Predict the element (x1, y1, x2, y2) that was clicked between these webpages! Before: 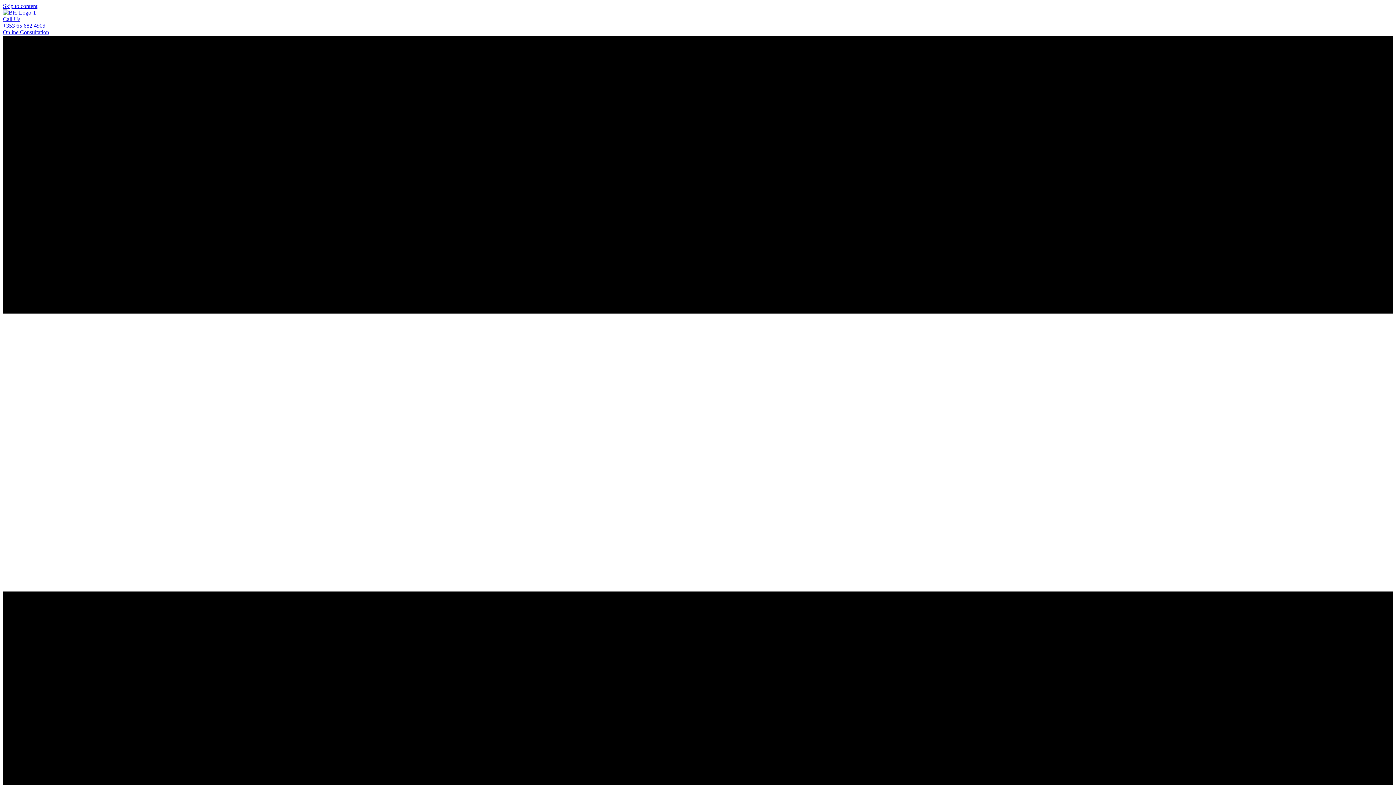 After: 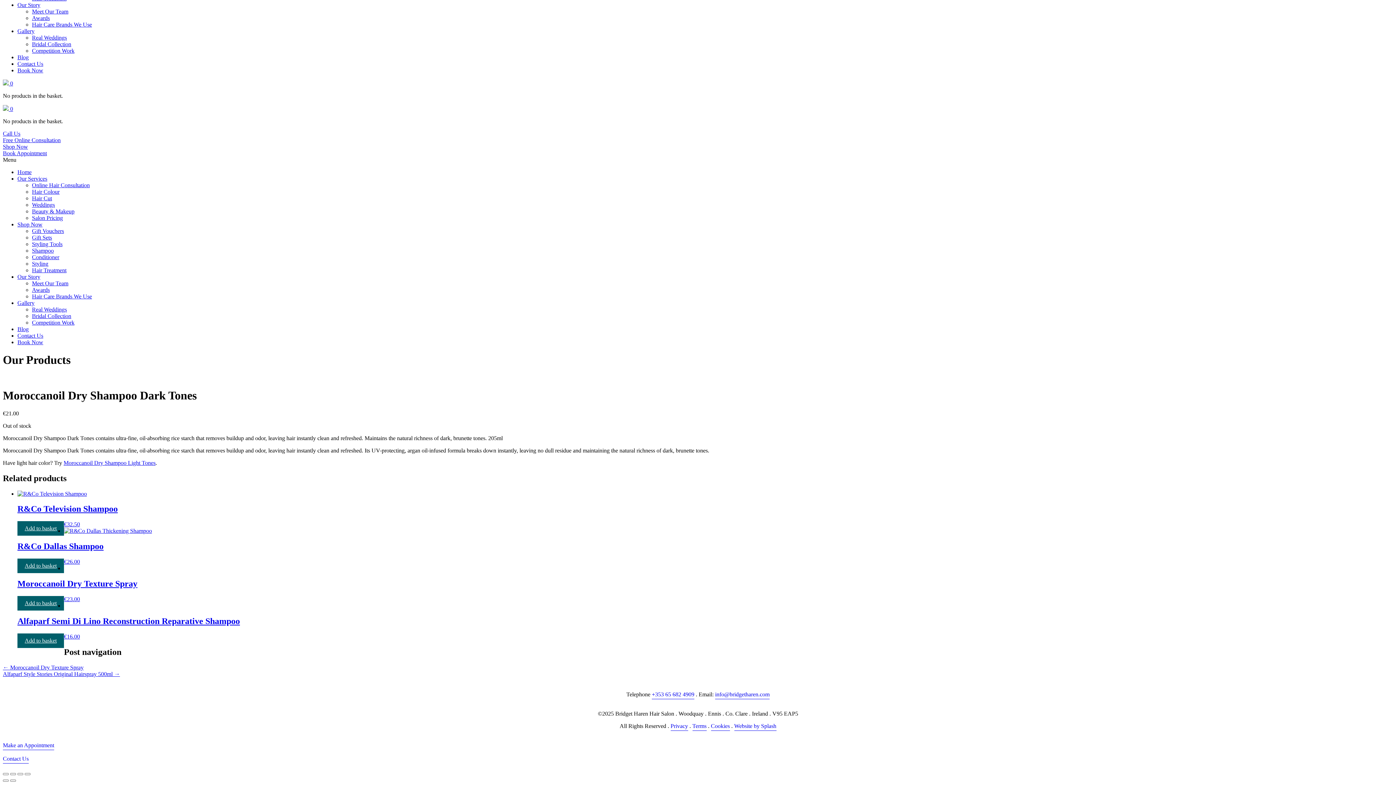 Action: bbox: (2, 2, 37, 9) label: Skip to content